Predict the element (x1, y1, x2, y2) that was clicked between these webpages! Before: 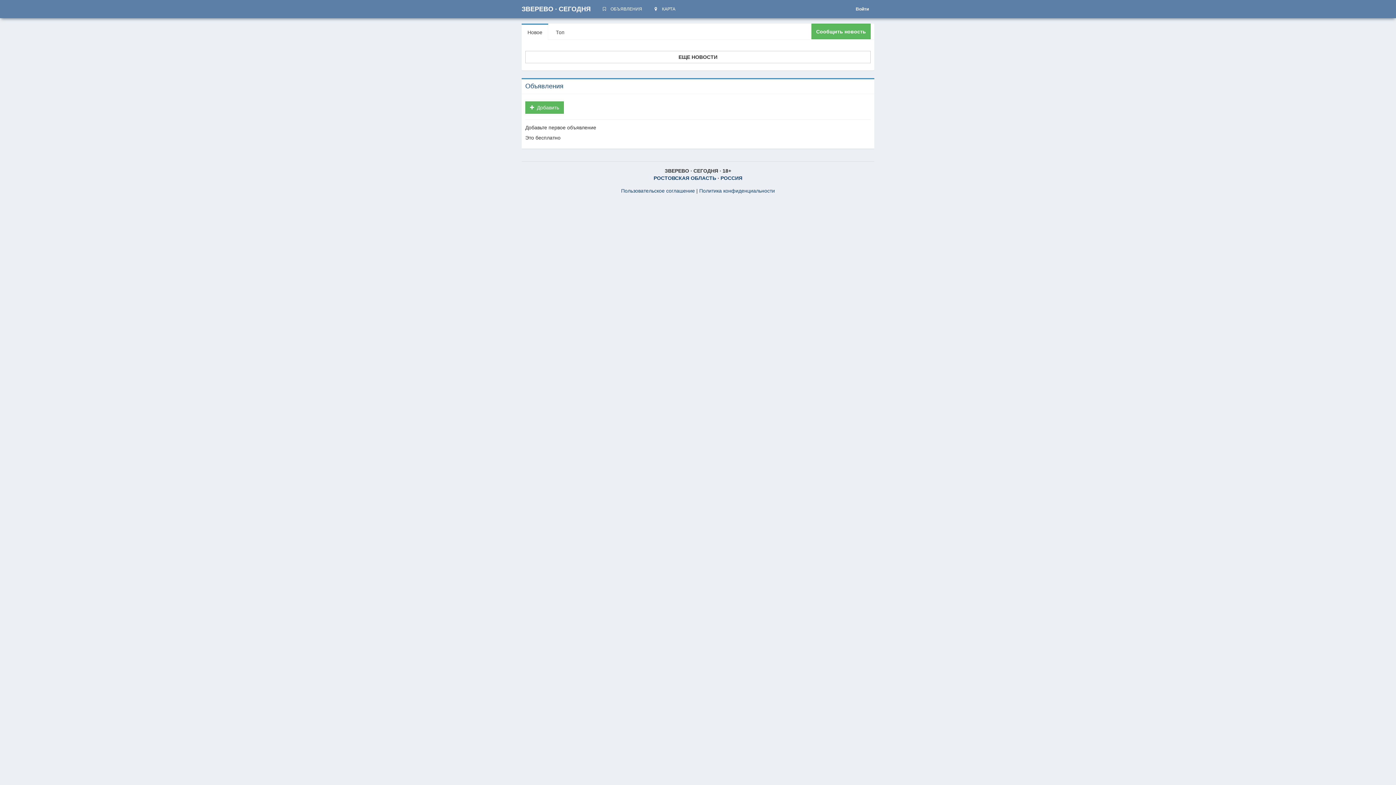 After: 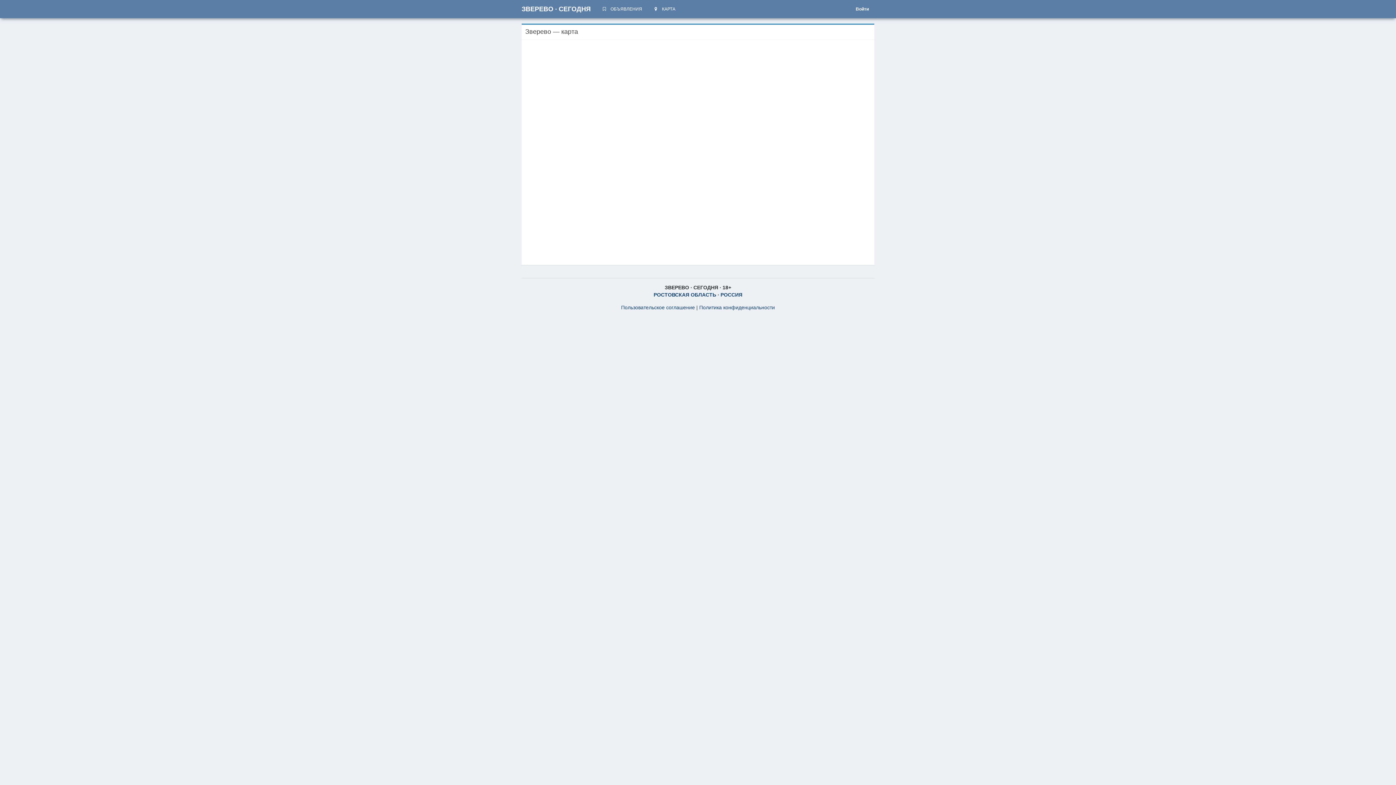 Action: label:    КАРТА bbox: (647, 0, 681, 18)